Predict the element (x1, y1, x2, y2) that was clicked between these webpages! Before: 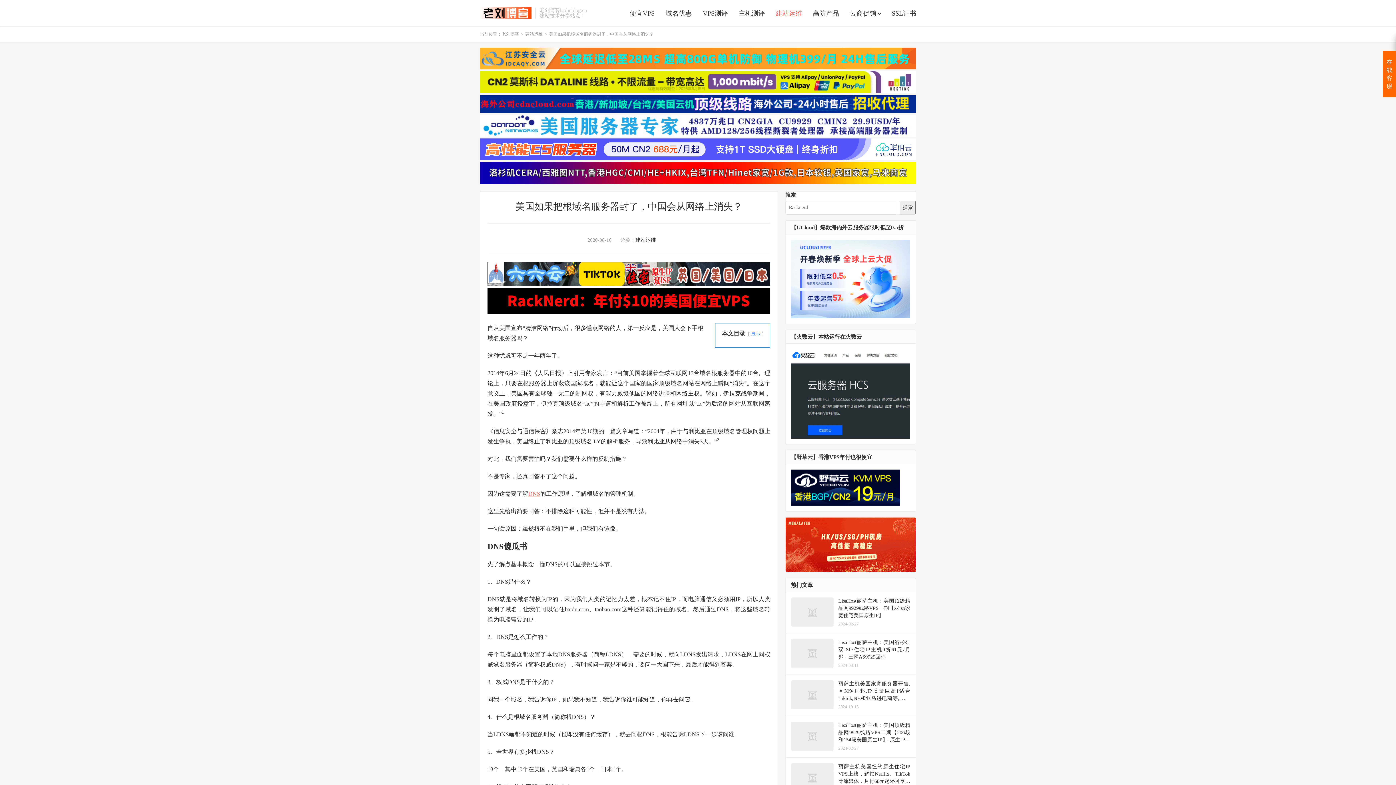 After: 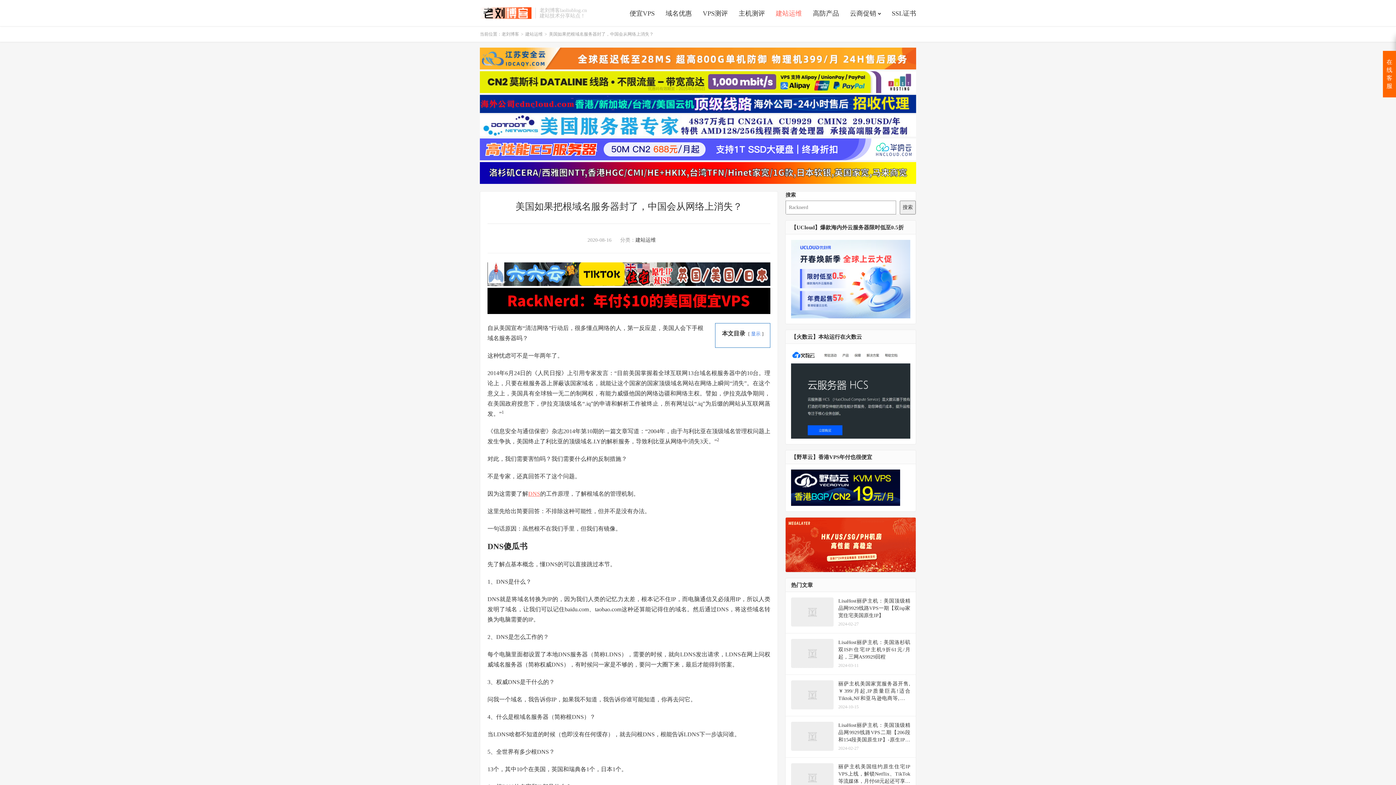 Action: bbox: (480, 122, 916, 128)